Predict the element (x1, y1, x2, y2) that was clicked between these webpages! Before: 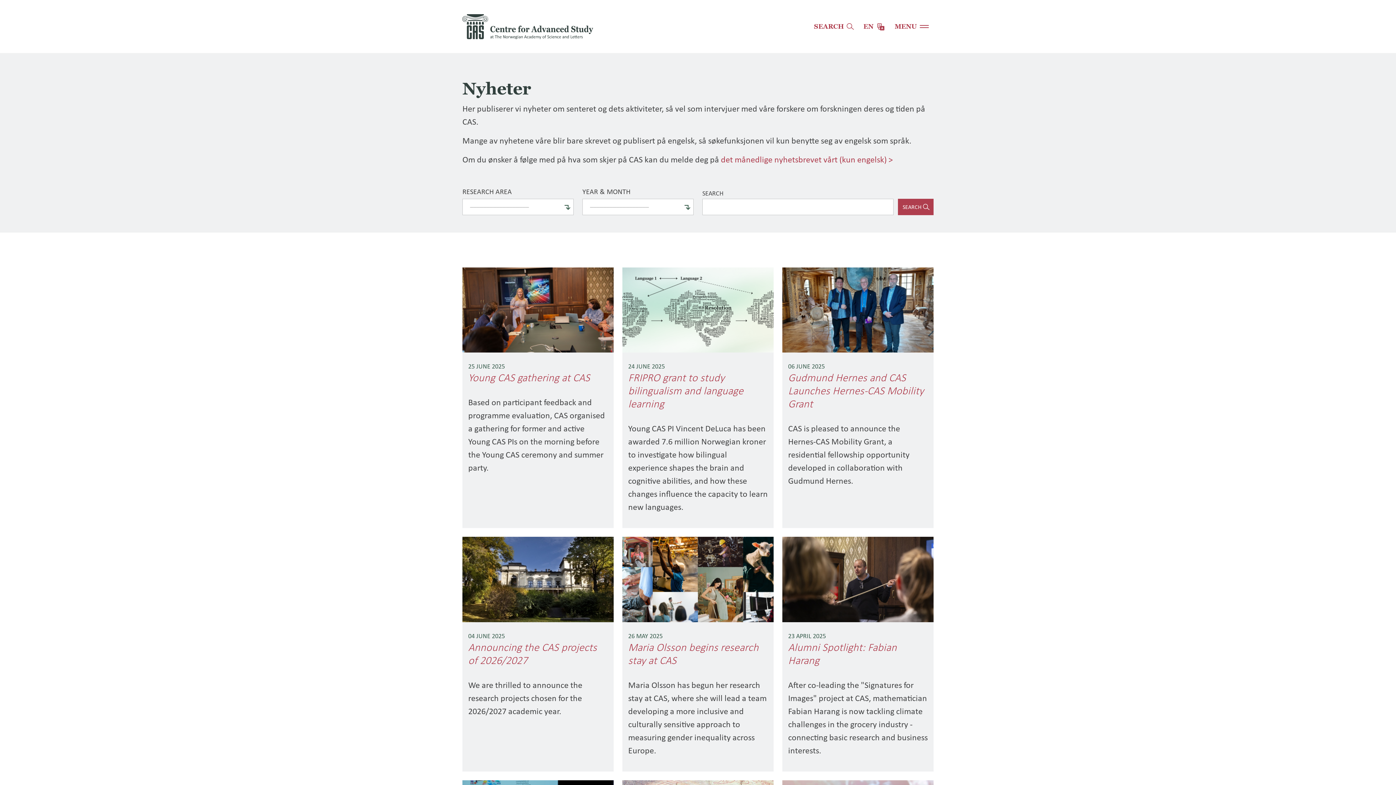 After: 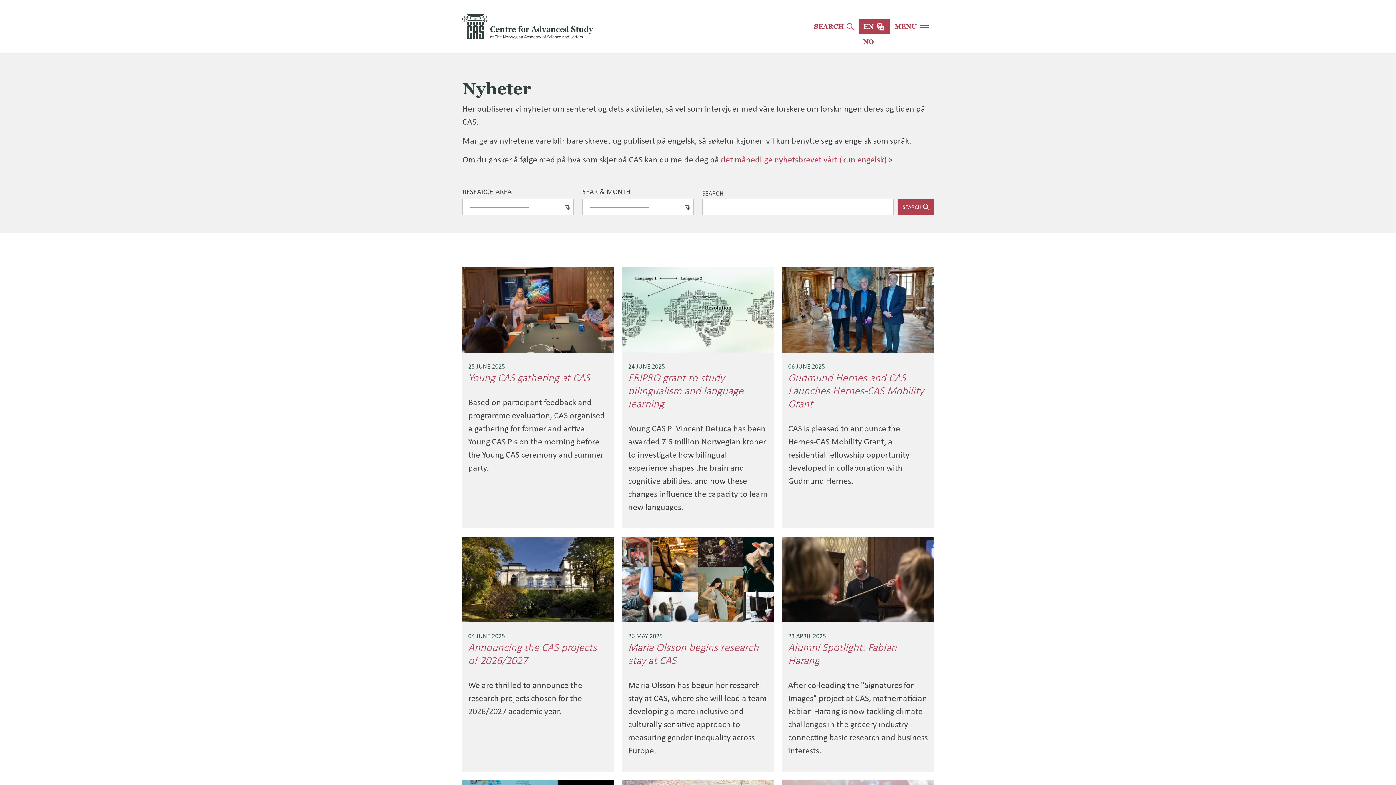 Action: label: EN bbox: (858, 19, 890, 33)